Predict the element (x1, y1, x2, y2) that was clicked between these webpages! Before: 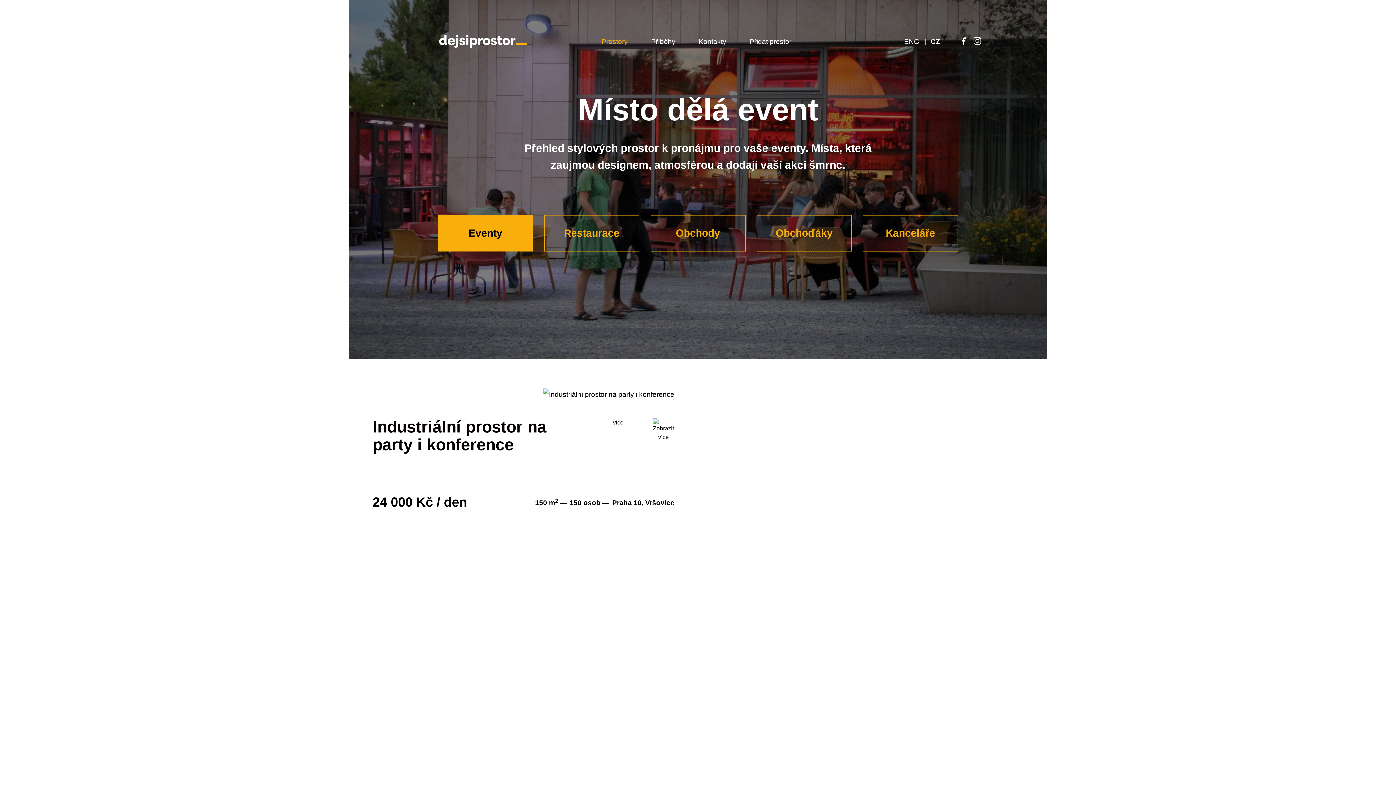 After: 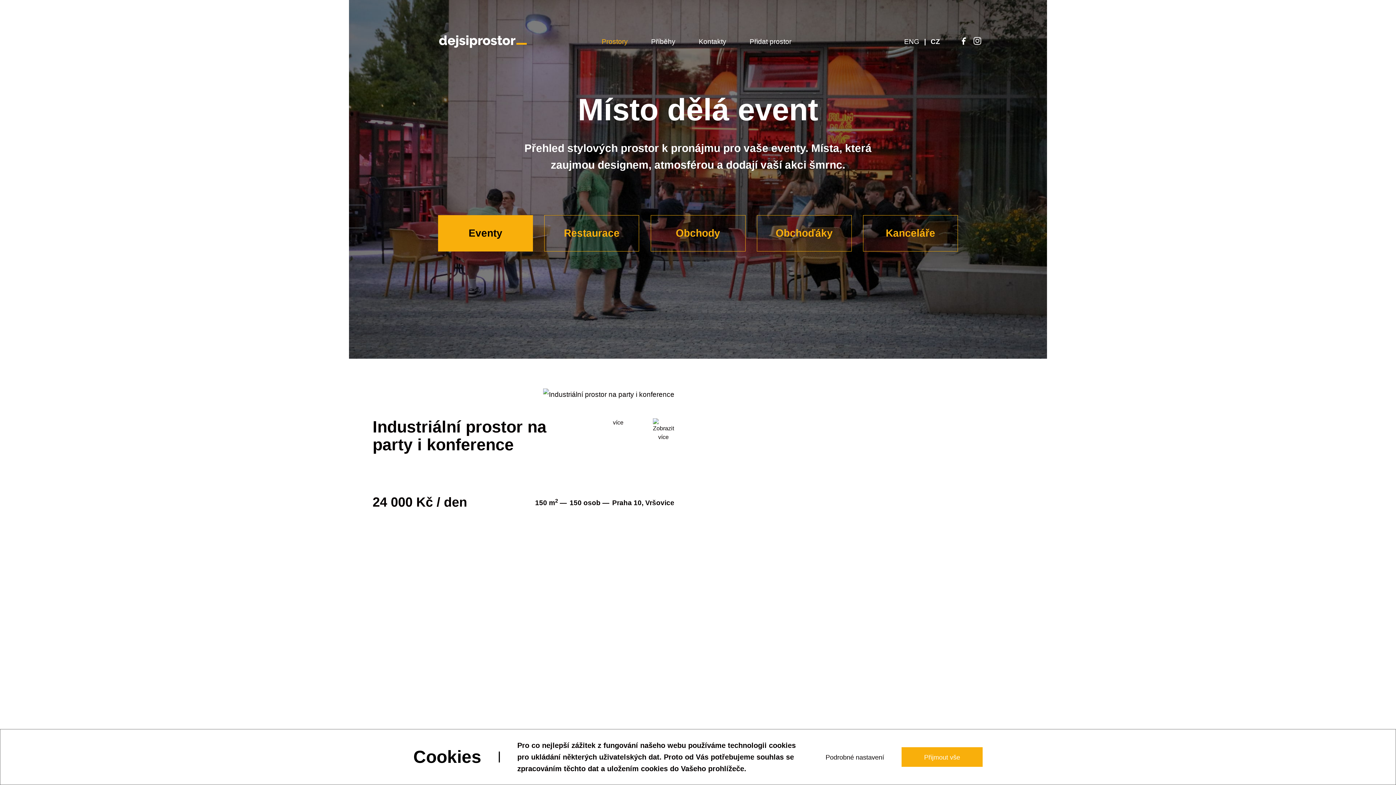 Action: bbox: (928, 32, 943, 50) label: CZ